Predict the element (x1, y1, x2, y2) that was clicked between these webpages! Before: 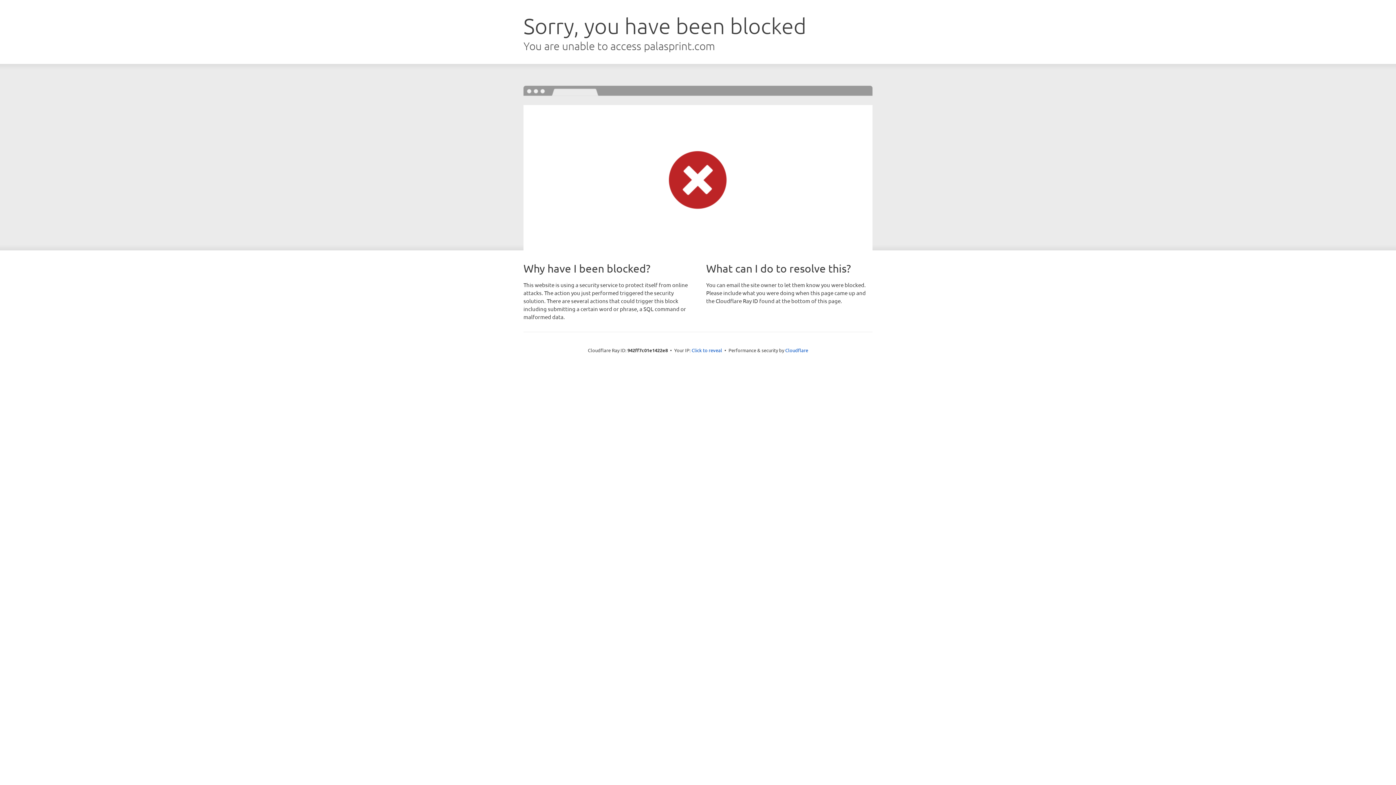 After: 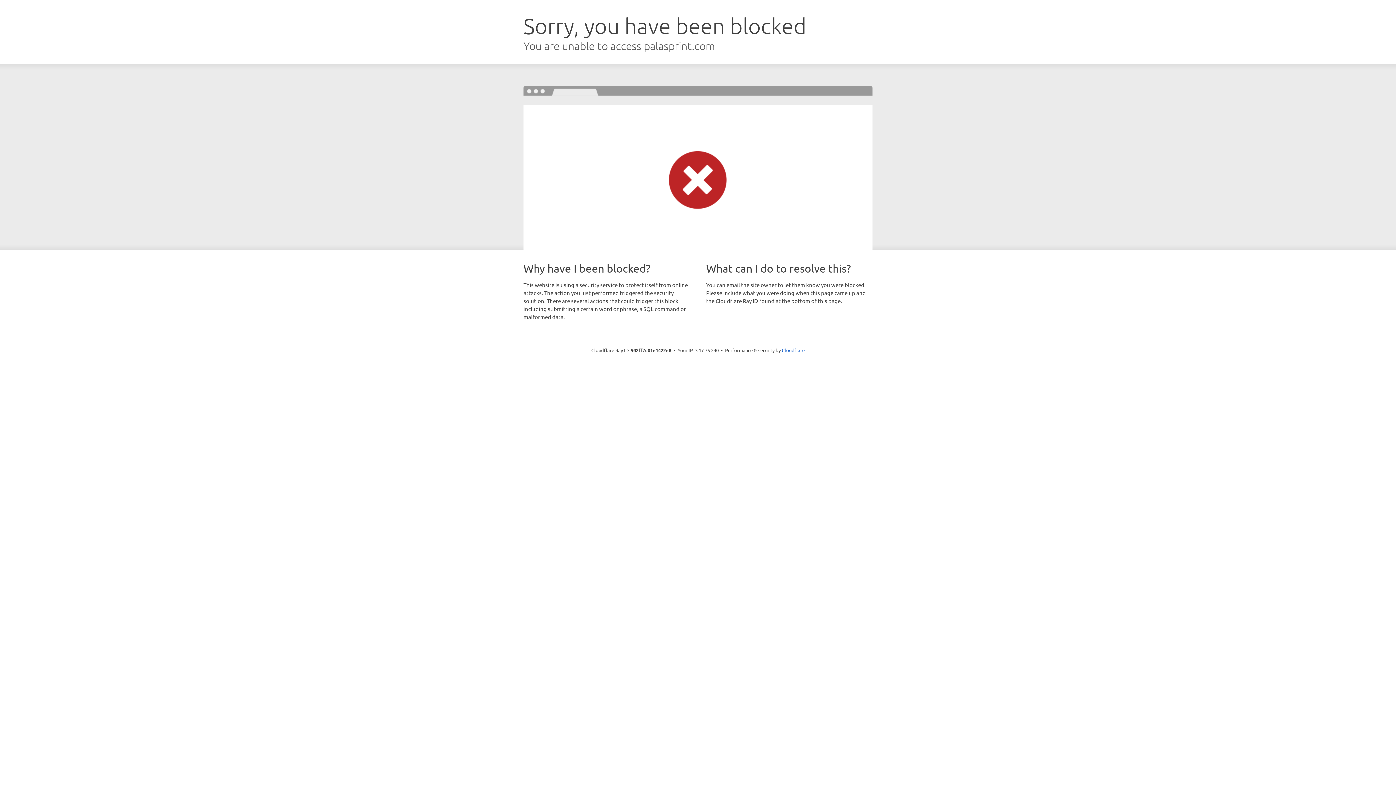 Action: bbox: (691, 346, 722, 353) label: Click to reveal